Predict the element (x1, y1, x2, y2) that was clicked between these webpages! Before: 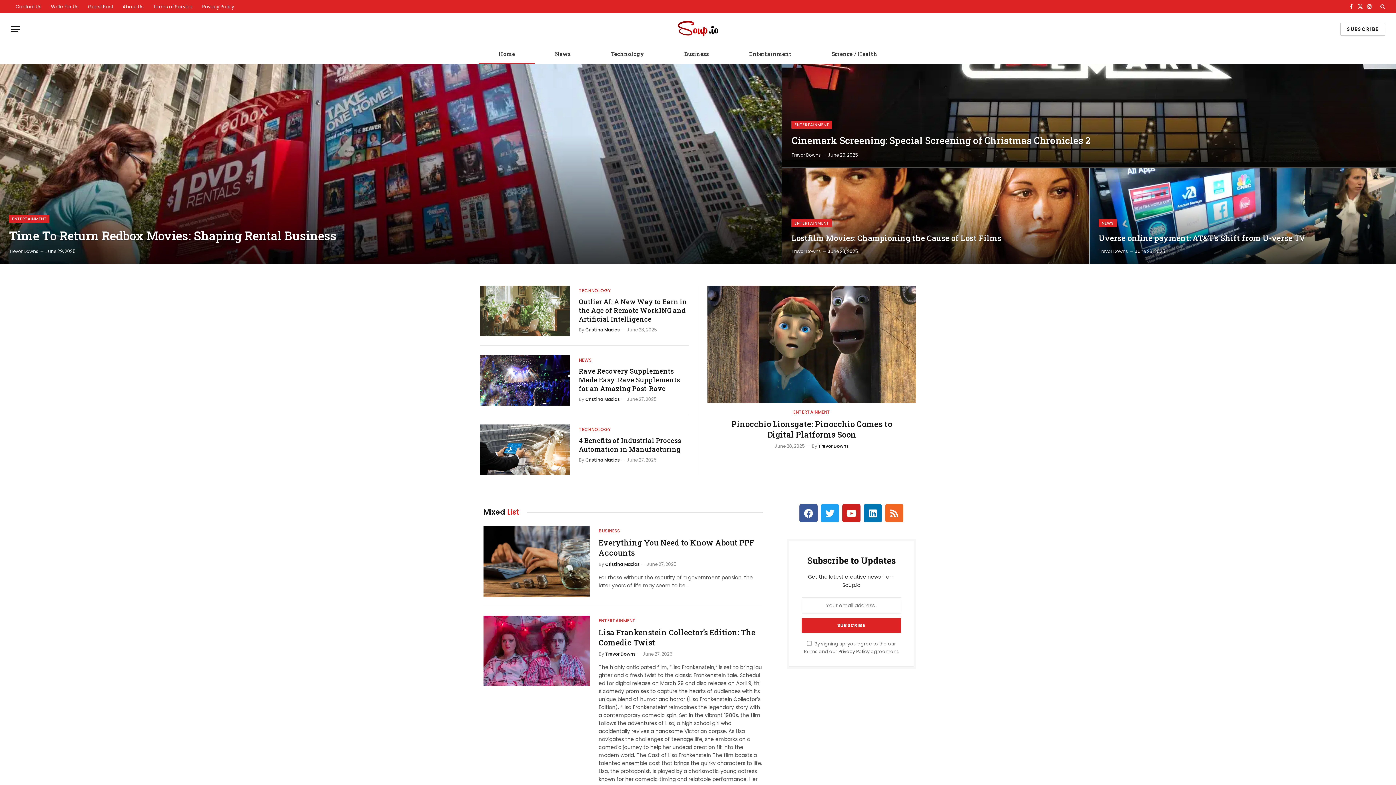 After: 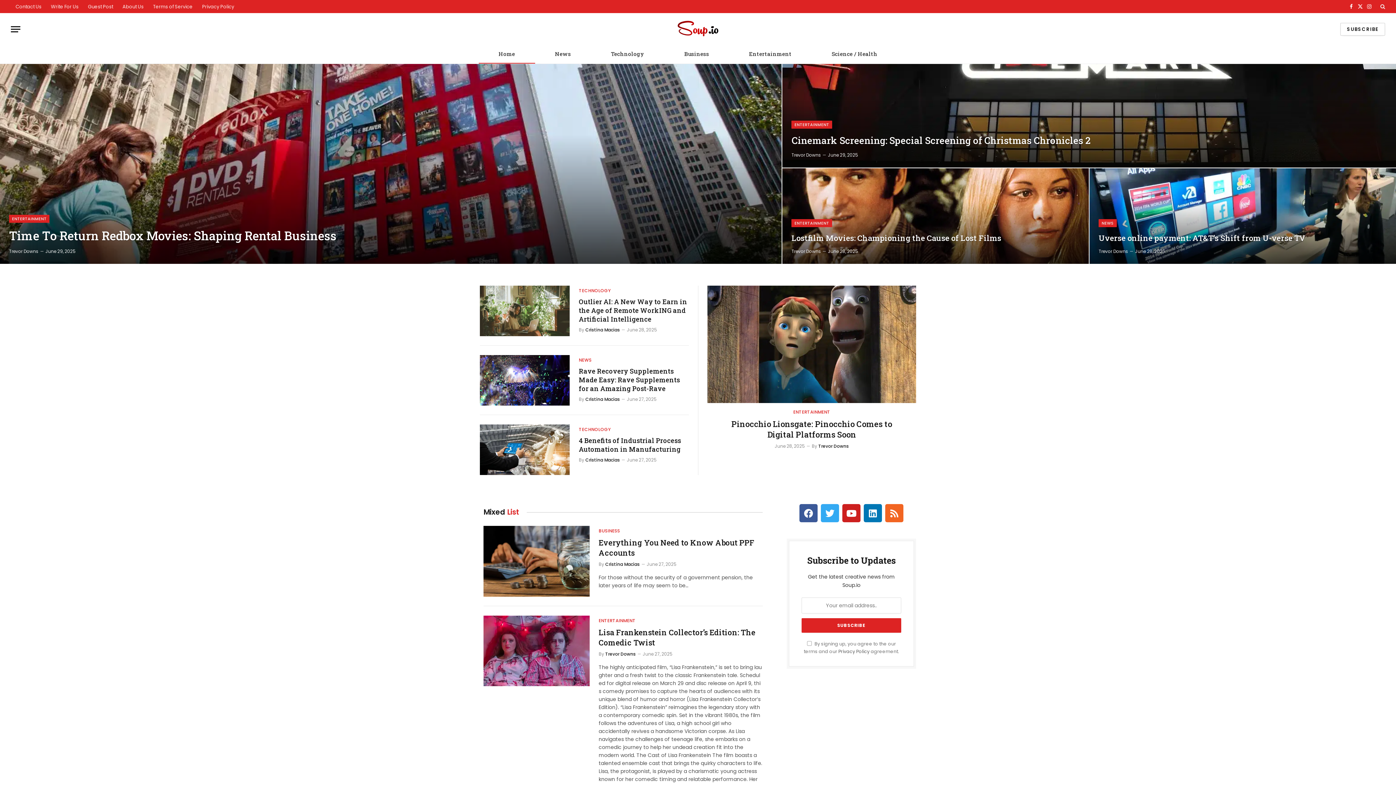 Action: label: Twitter bbox: (821, 504, 839, 522)